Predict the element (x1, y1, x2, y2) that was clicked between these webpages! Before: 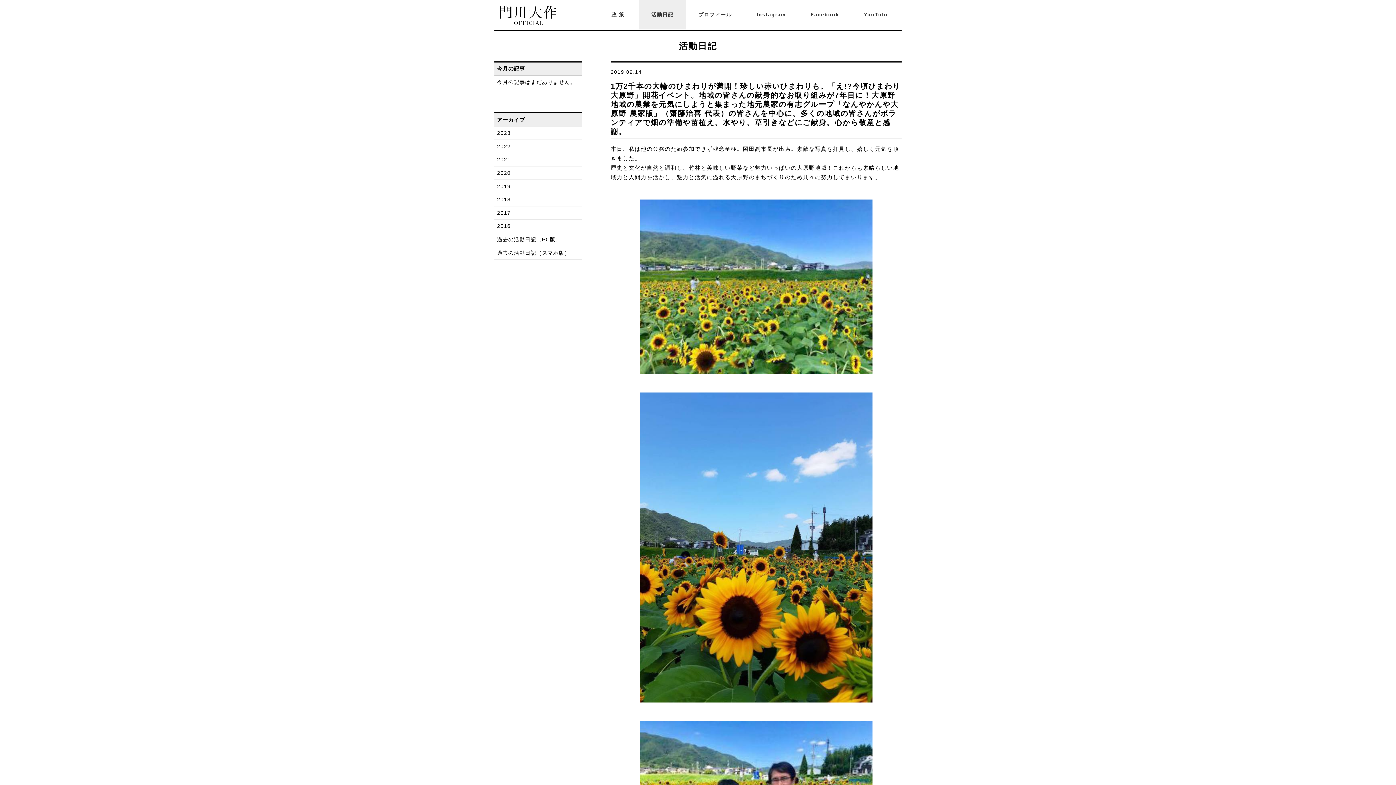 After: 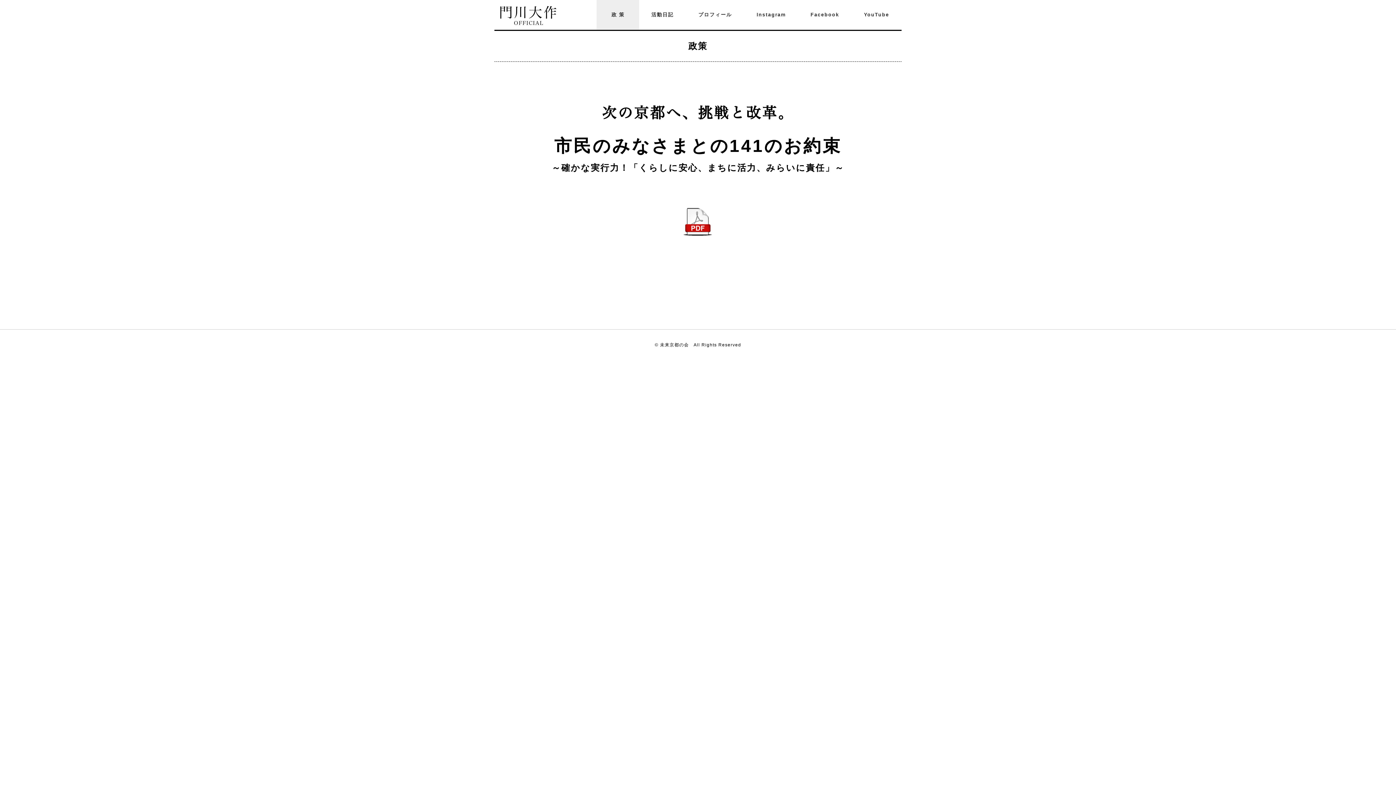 Action: label: 政策 bbox: (596, 0, 639, 29)